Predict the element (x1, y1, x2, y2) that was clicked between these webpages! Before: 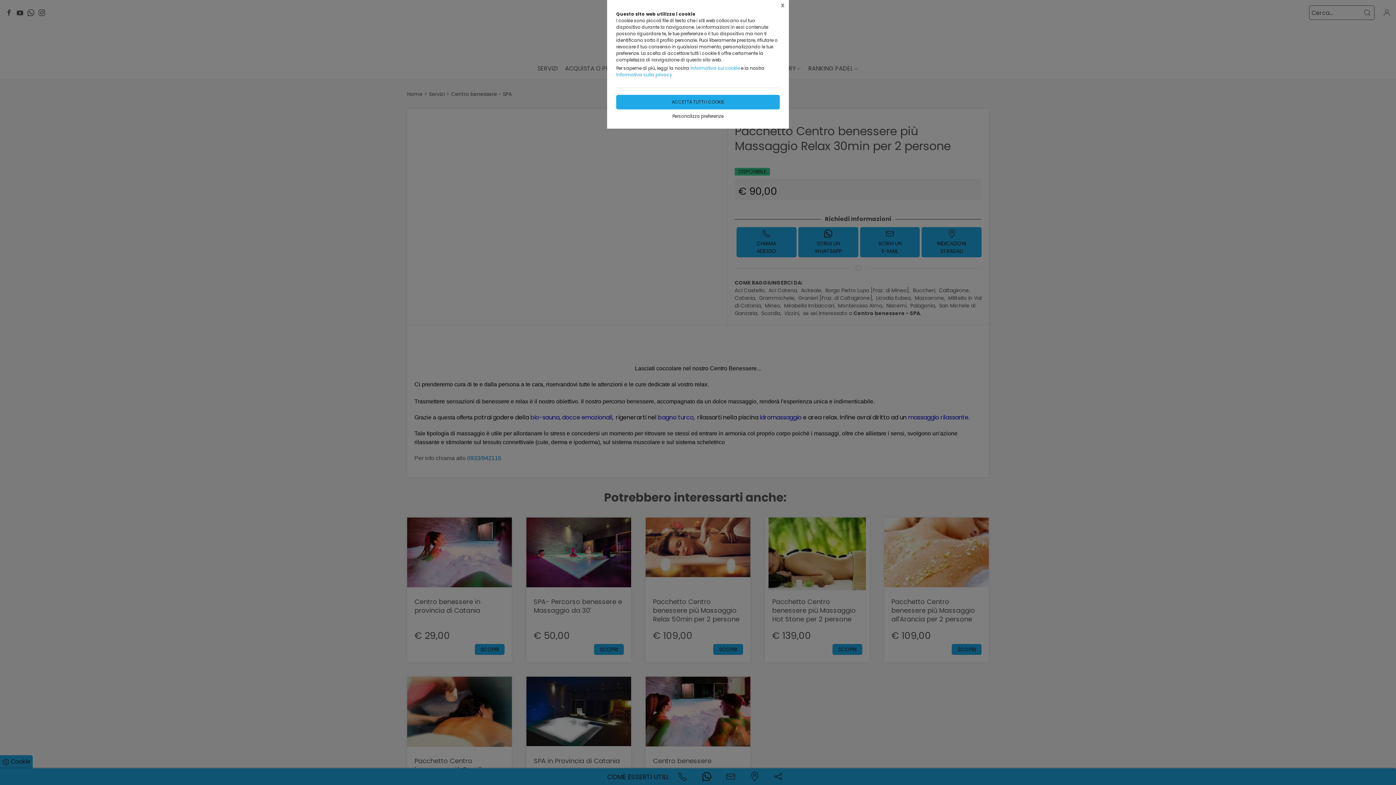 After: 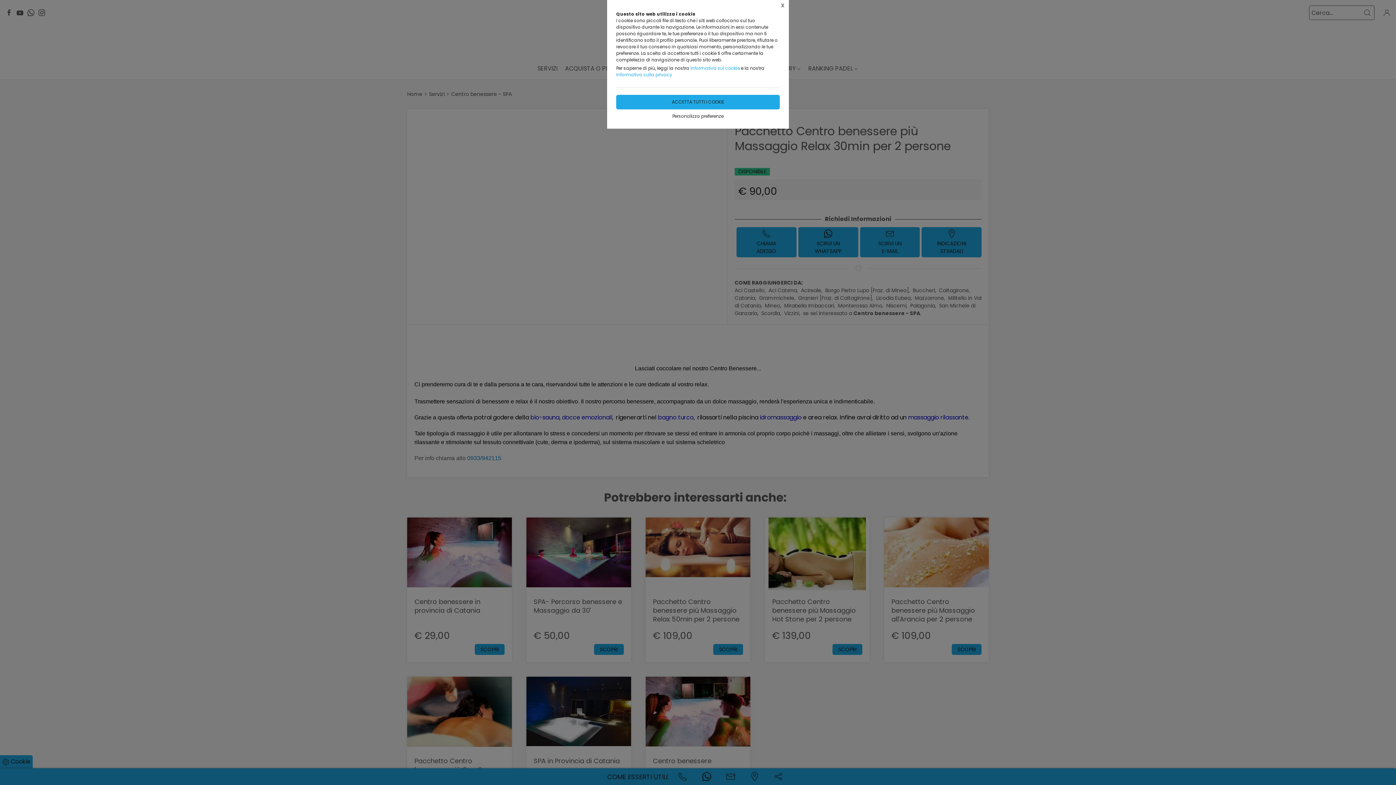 Action: label: Informativa sulla privacy bbox: (616, 71, 672, 77)